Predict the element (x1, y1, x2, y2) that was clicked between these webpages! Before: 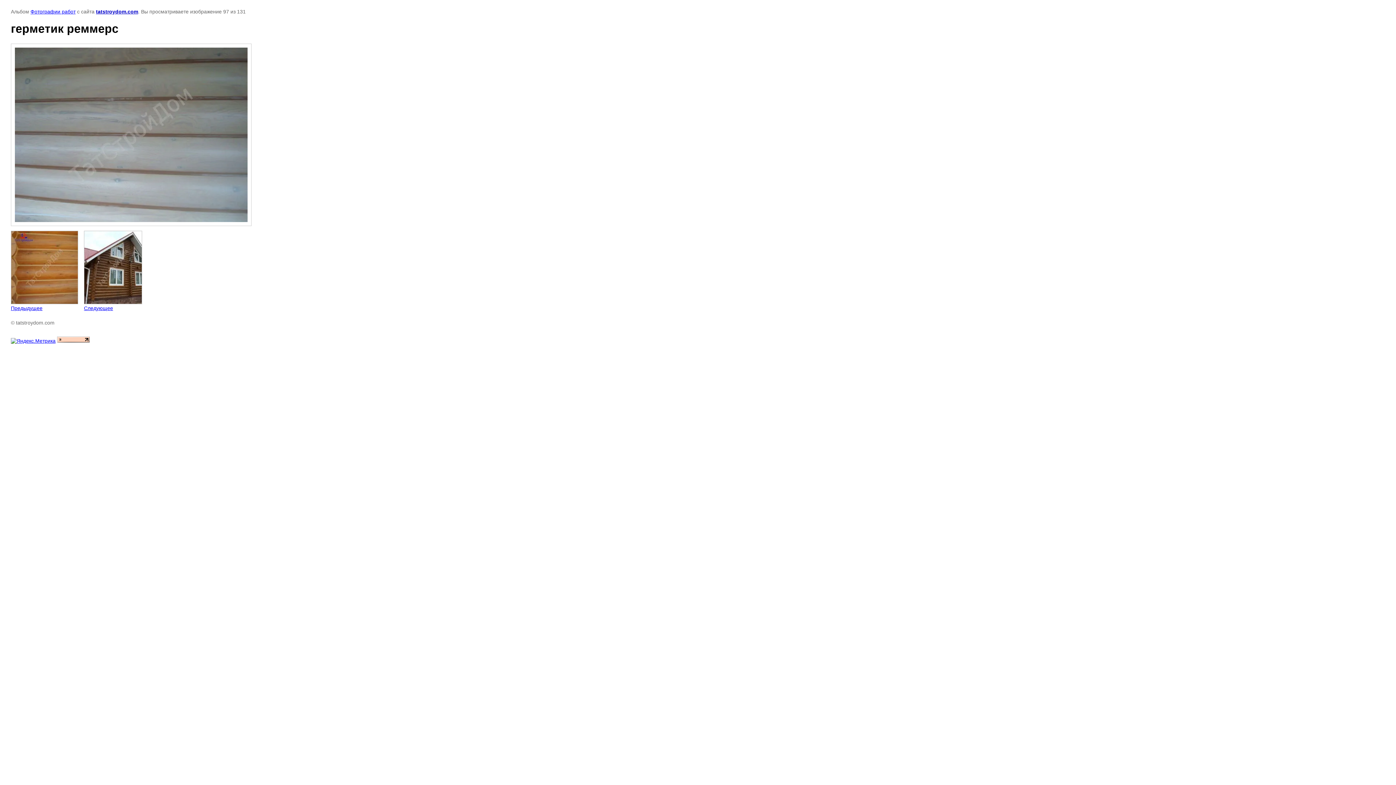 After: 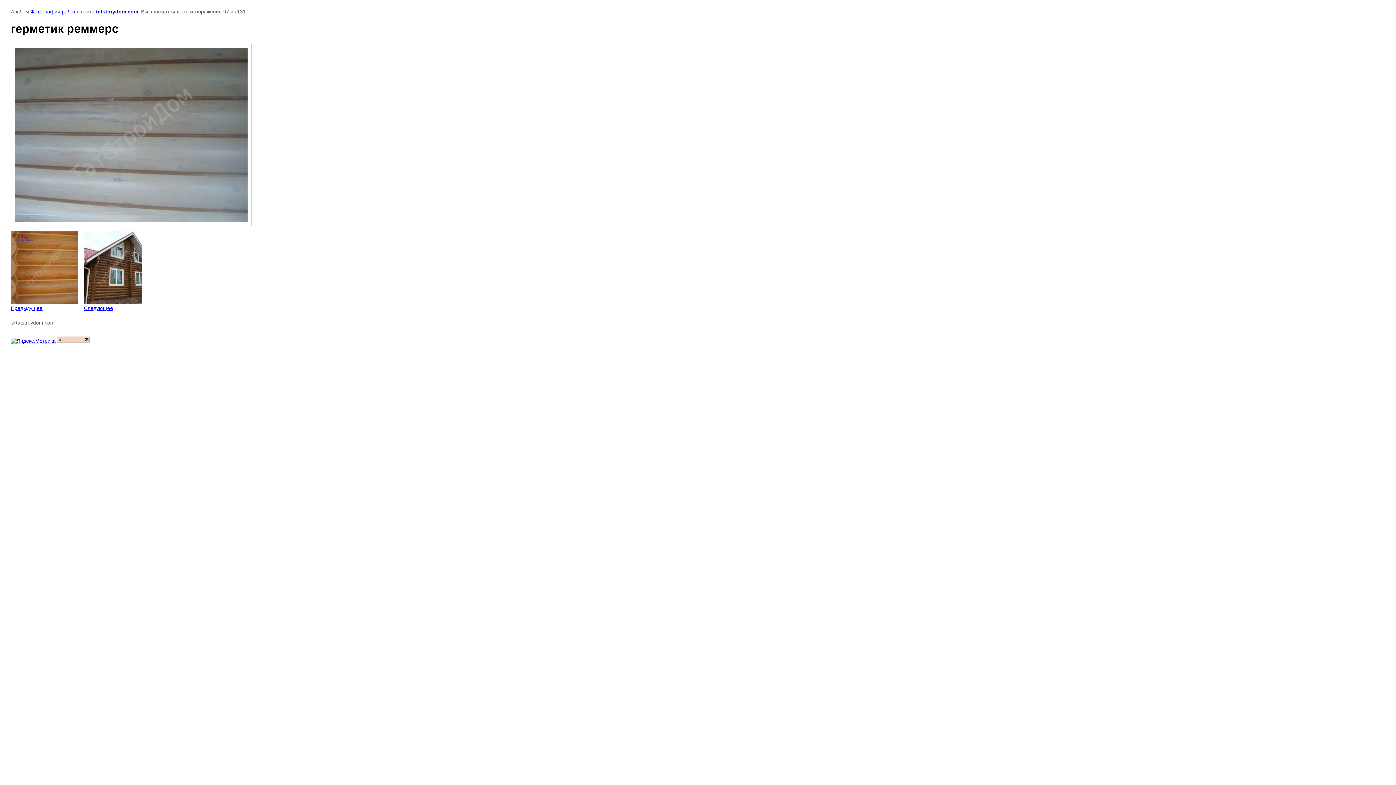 Action: bbox: (57, 338, 89, 343)